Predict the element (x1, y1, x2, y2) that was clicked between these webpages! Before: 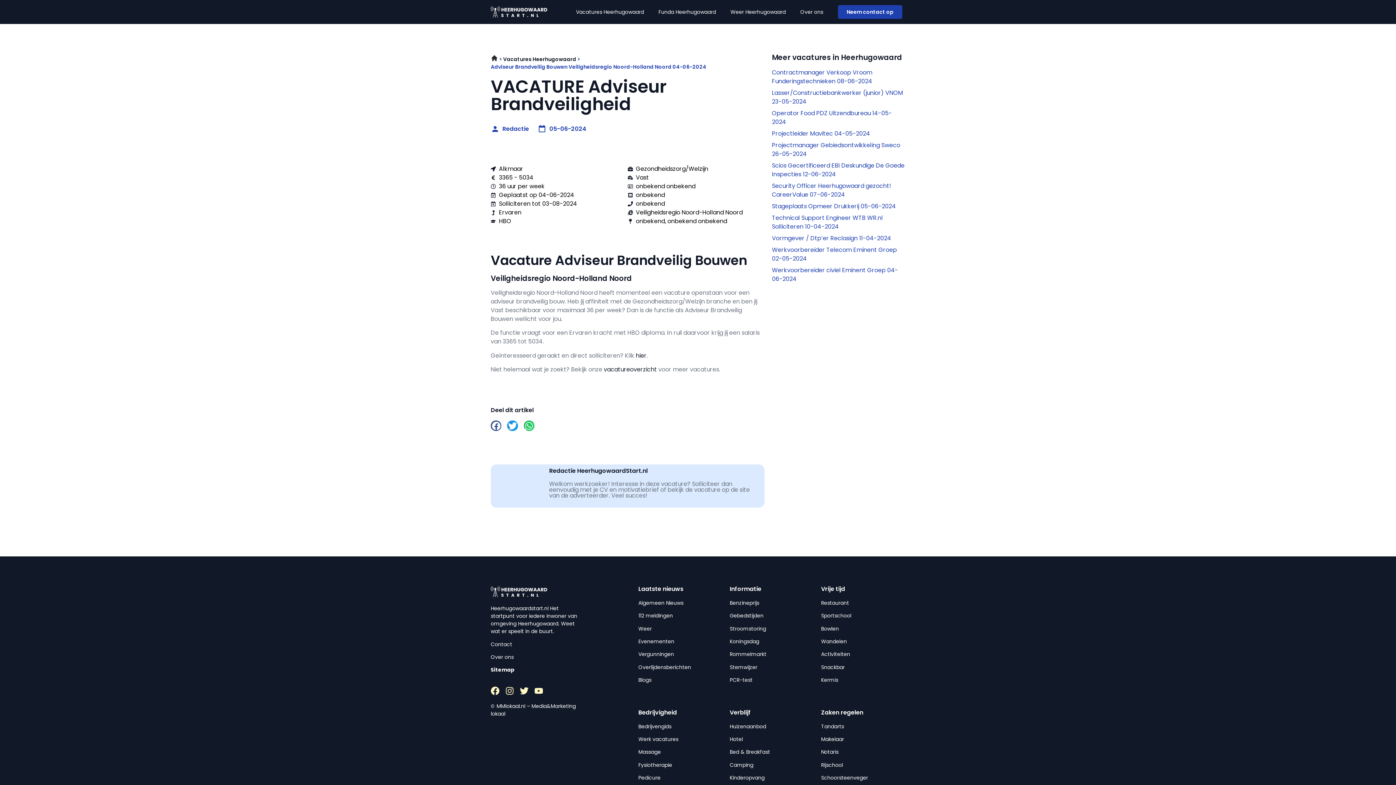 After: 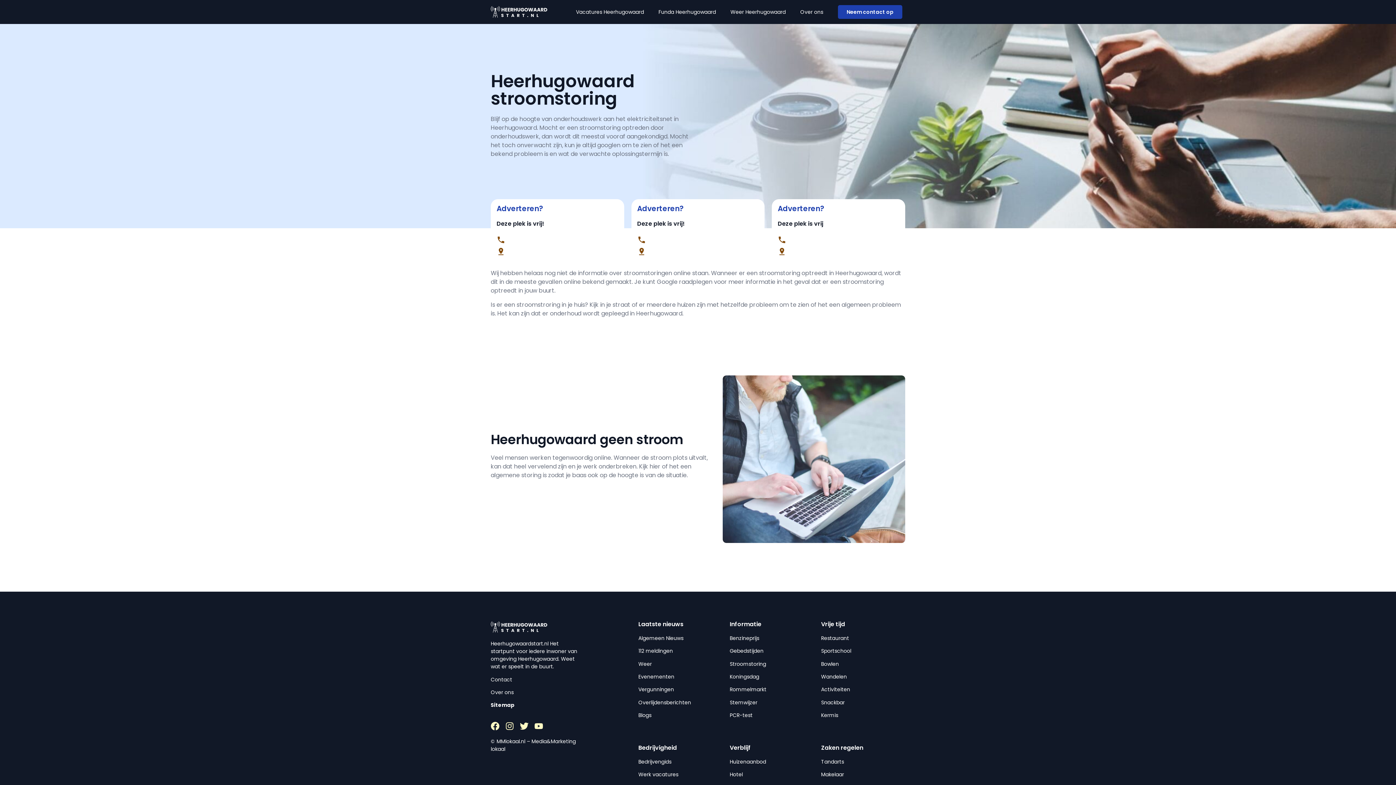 Action: label: Stroomstoring bbox: (729, 625, 766, 632)